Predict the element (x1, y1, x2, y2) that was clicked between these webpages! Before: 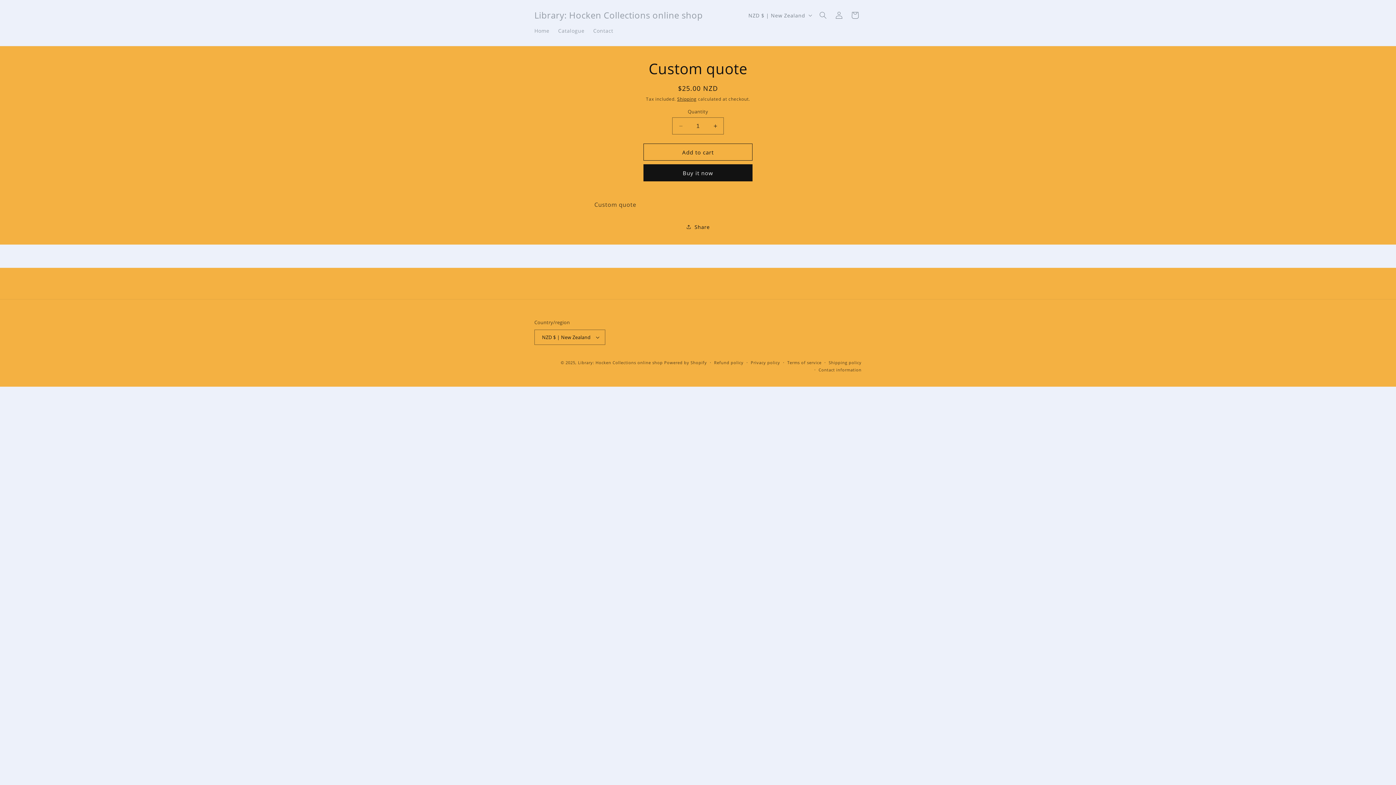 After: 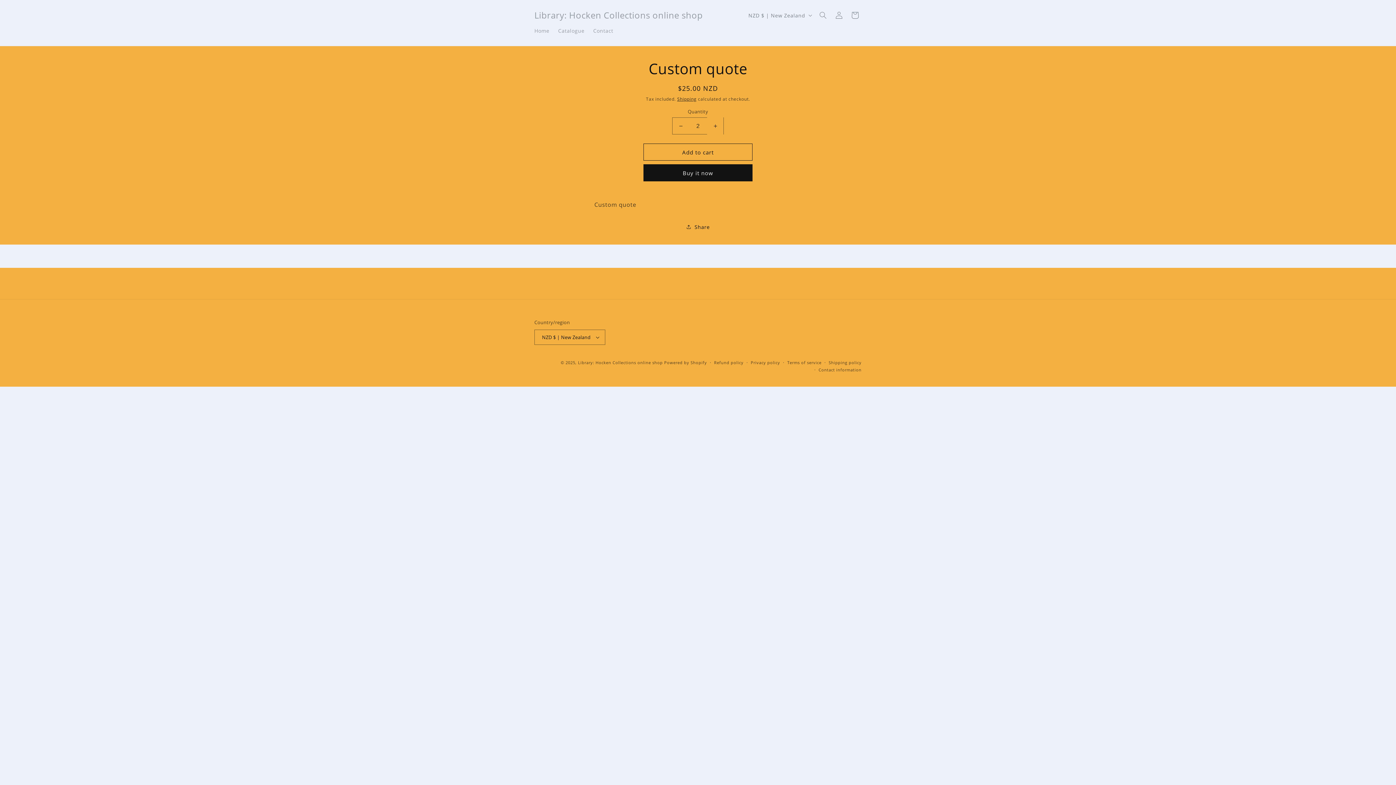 Action: bbox: (707, 117, 723, 134) label: Increase quantity for Custom quote